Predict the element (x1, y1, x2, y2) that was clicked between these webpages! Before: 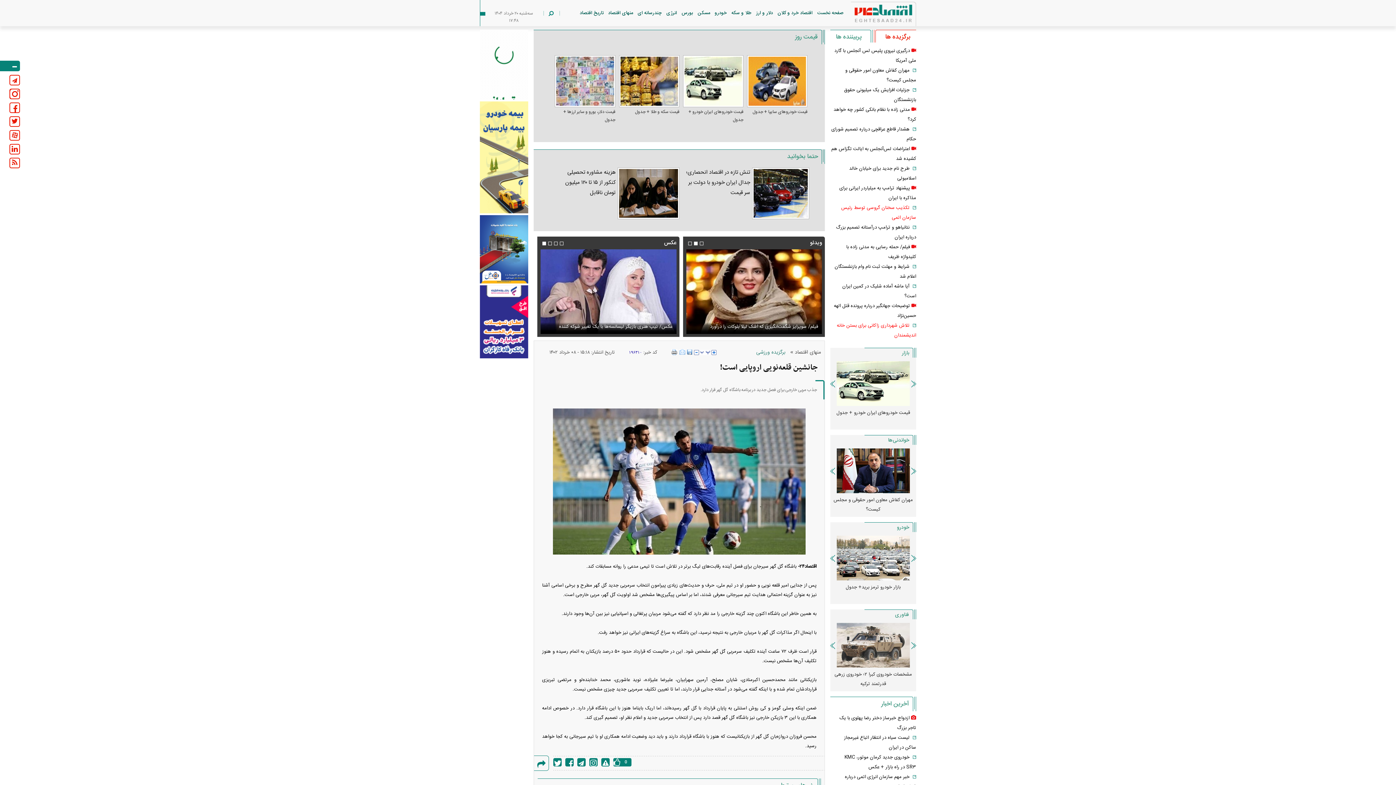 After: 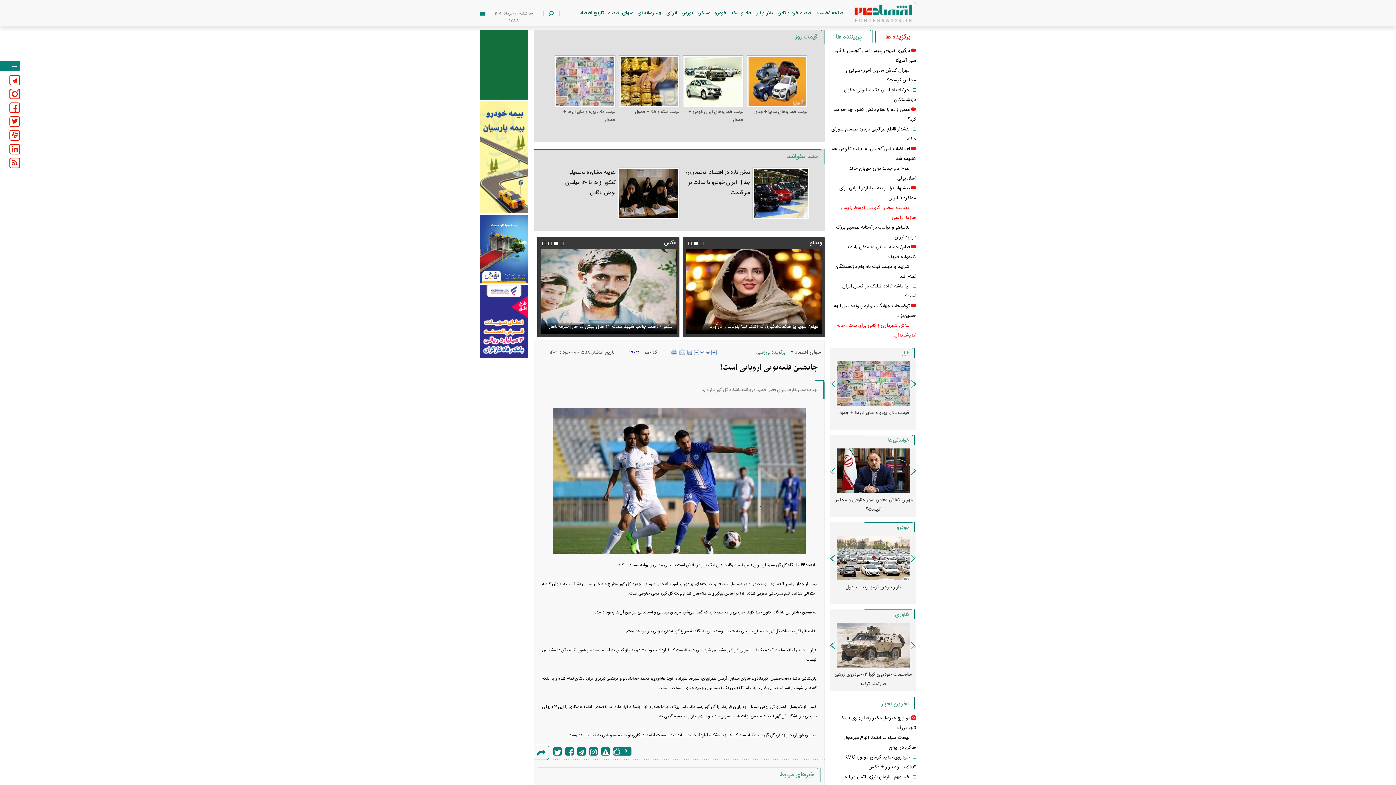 Action: bbox: (694, 350, 699, 355)